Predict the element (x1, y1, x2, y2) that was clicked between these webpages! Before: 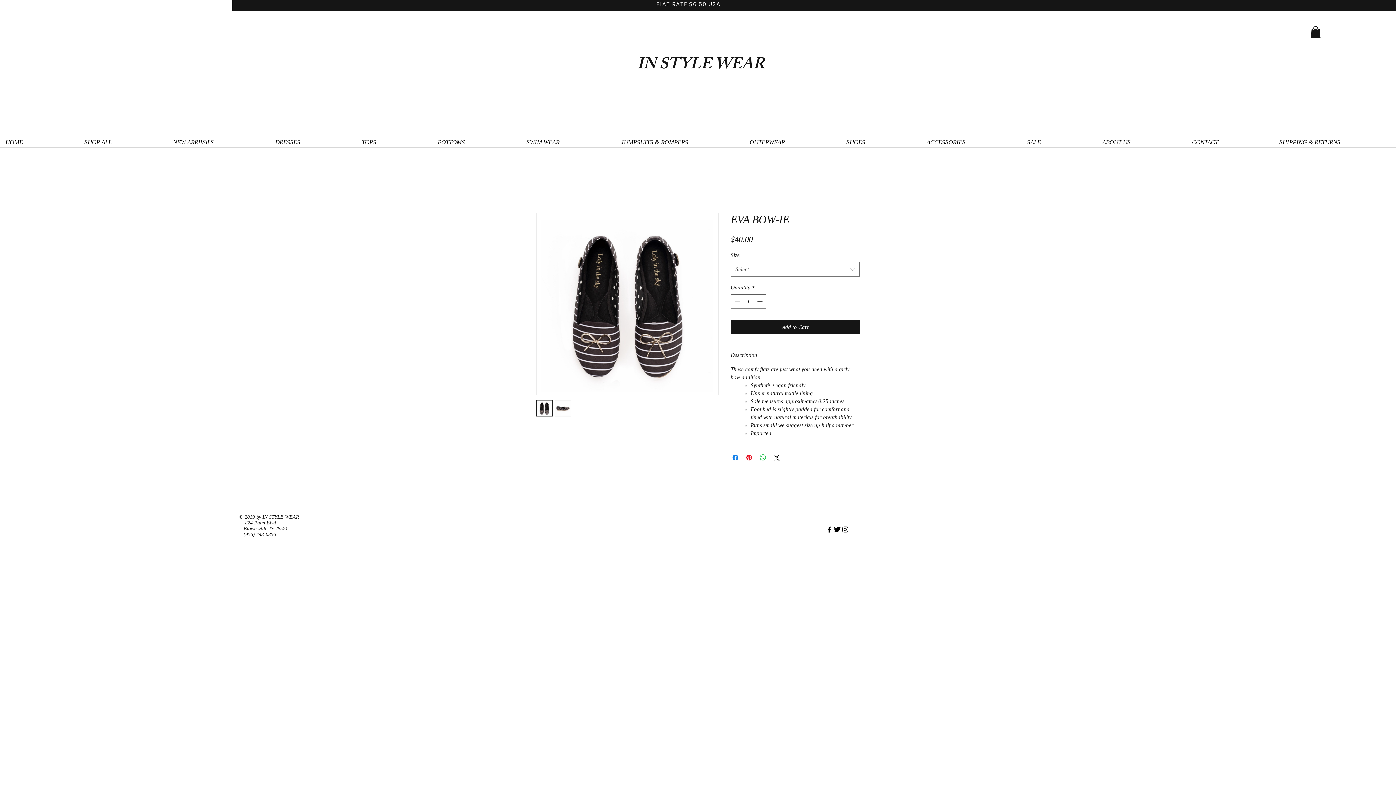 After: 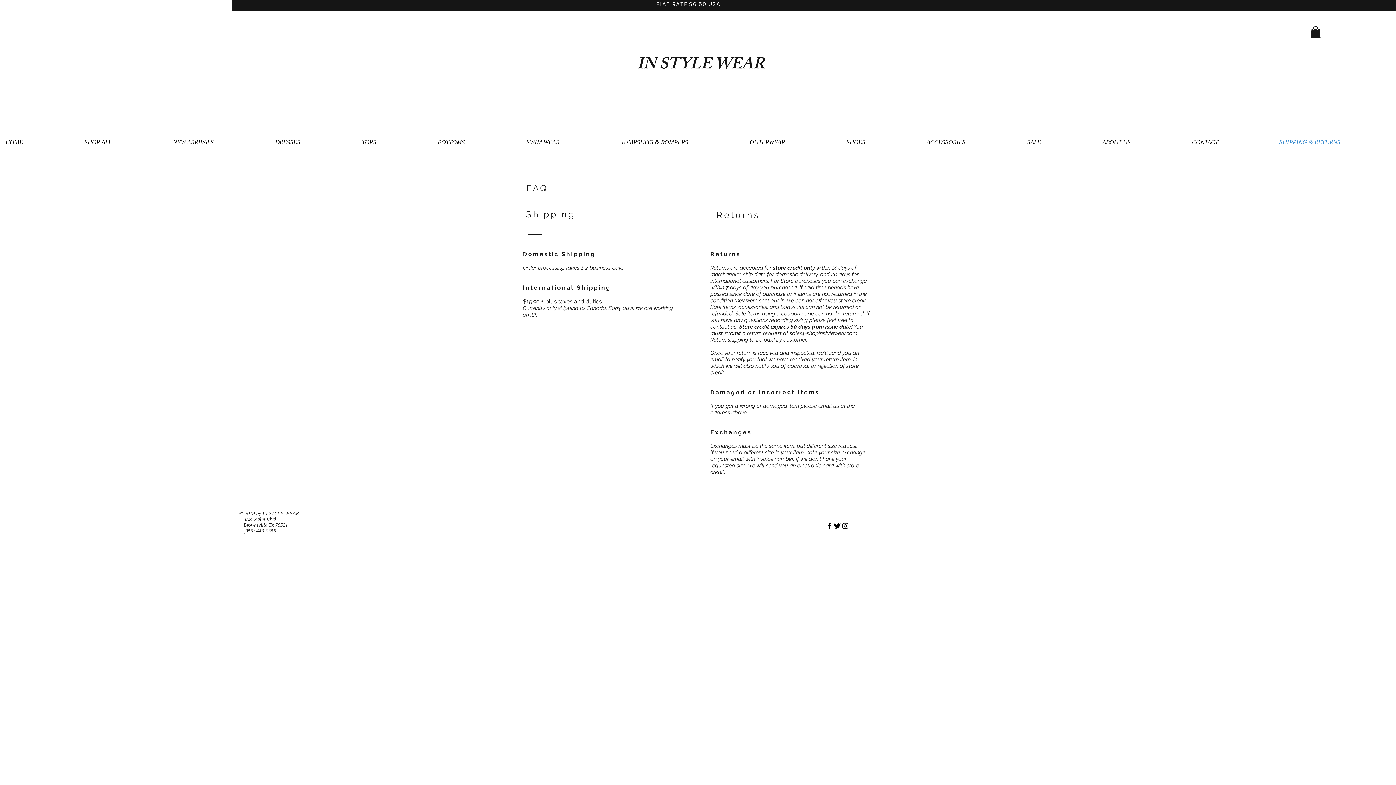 Action: bbox: (1274, 137, 1396, 147) label: SHIPPING & RETURNS